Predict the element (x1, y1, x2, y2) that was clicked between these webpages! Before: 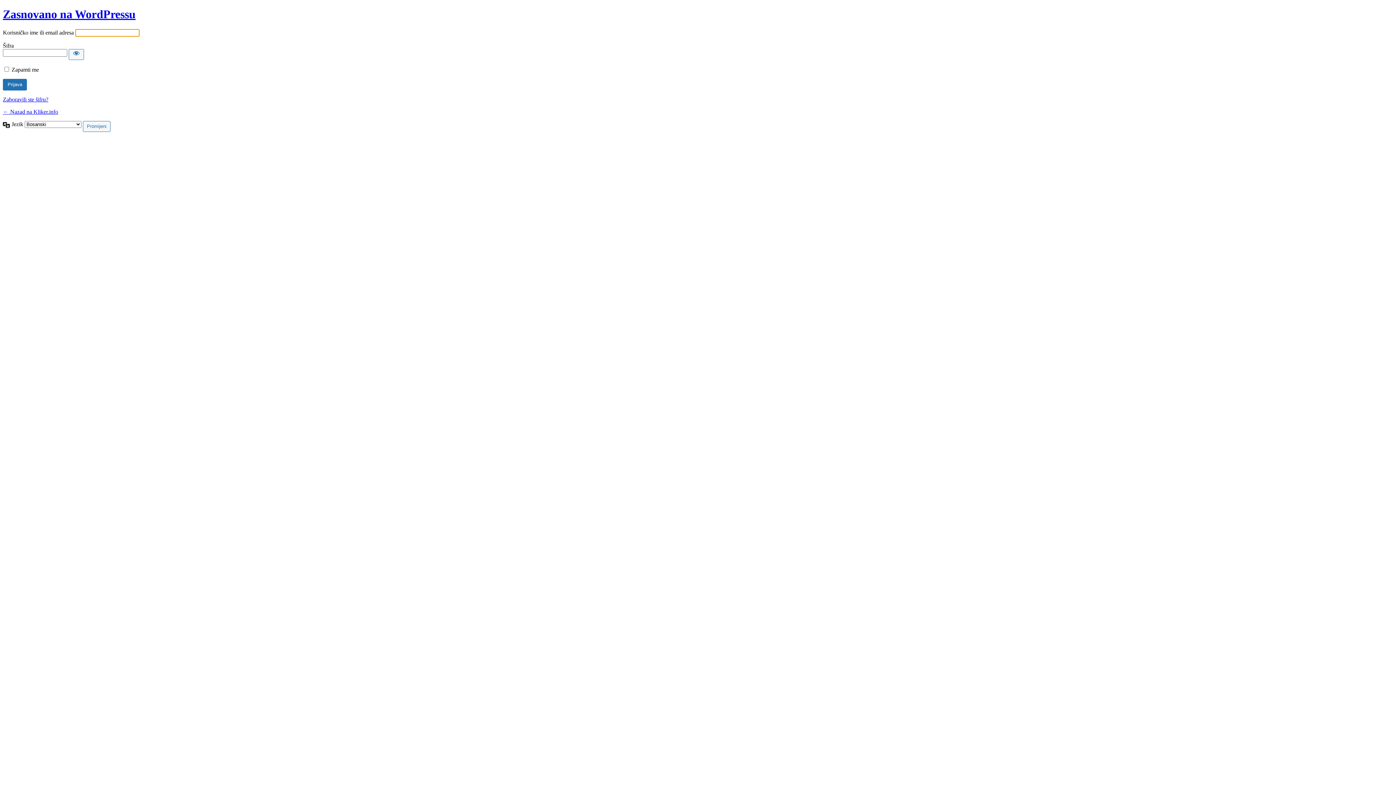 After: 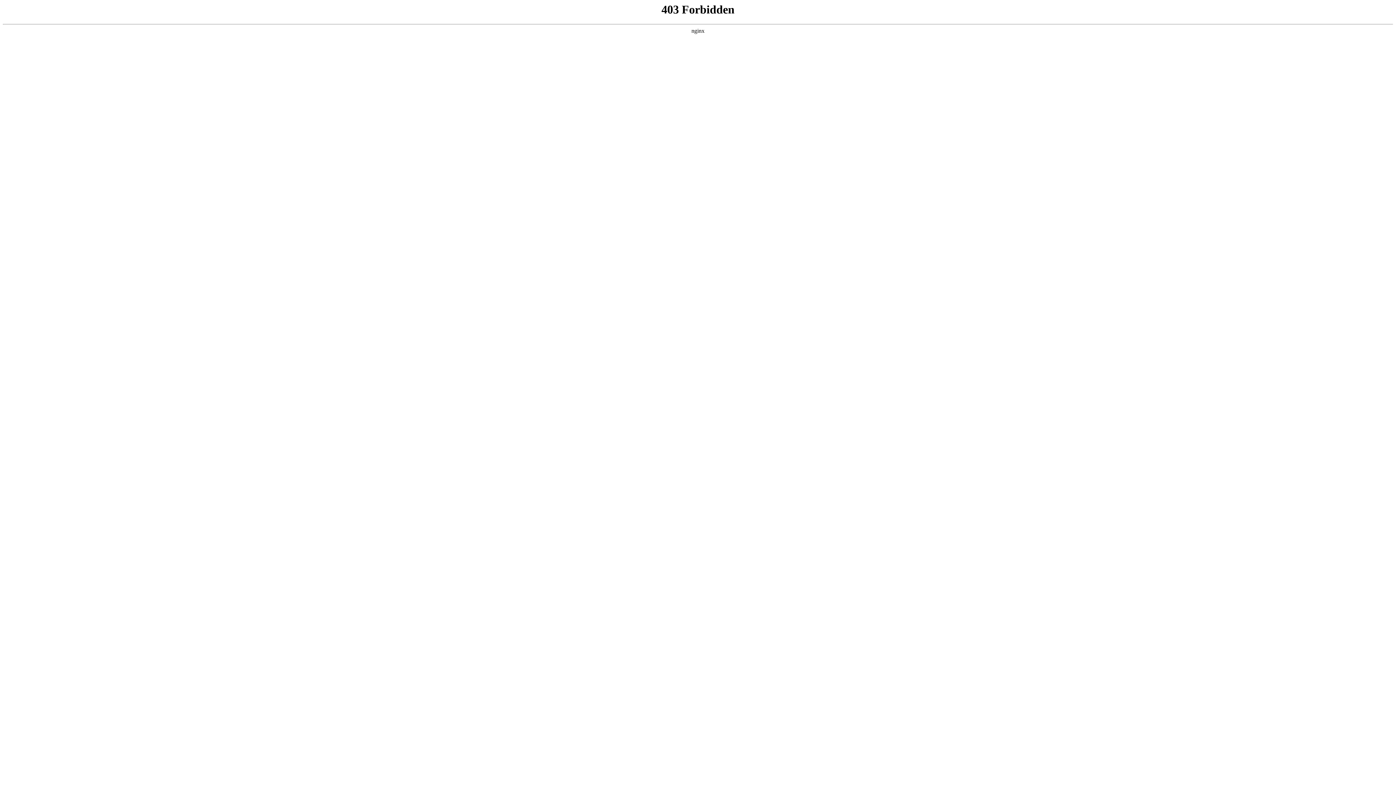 Action: bbox: (2, 7, 135, 20) label: Zasnovano na WordPressu